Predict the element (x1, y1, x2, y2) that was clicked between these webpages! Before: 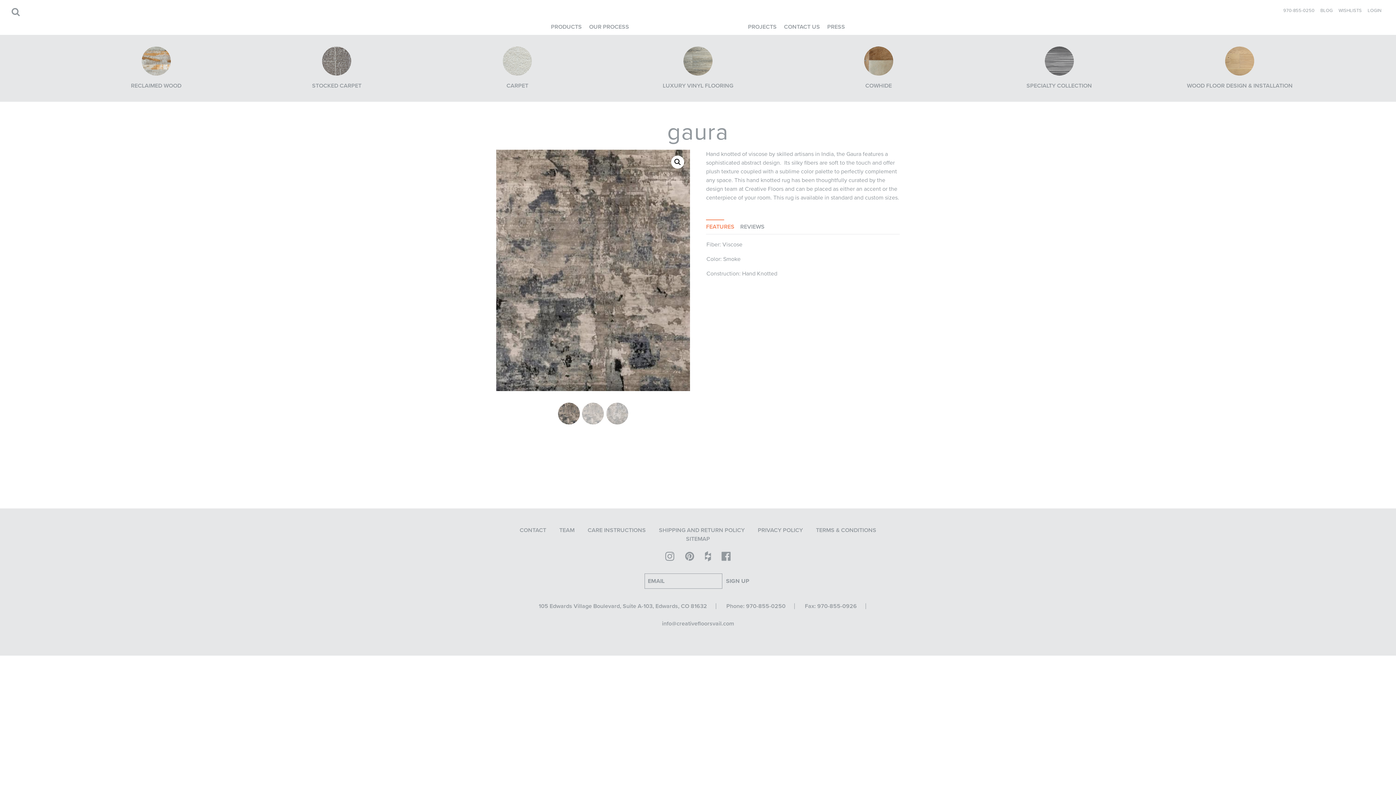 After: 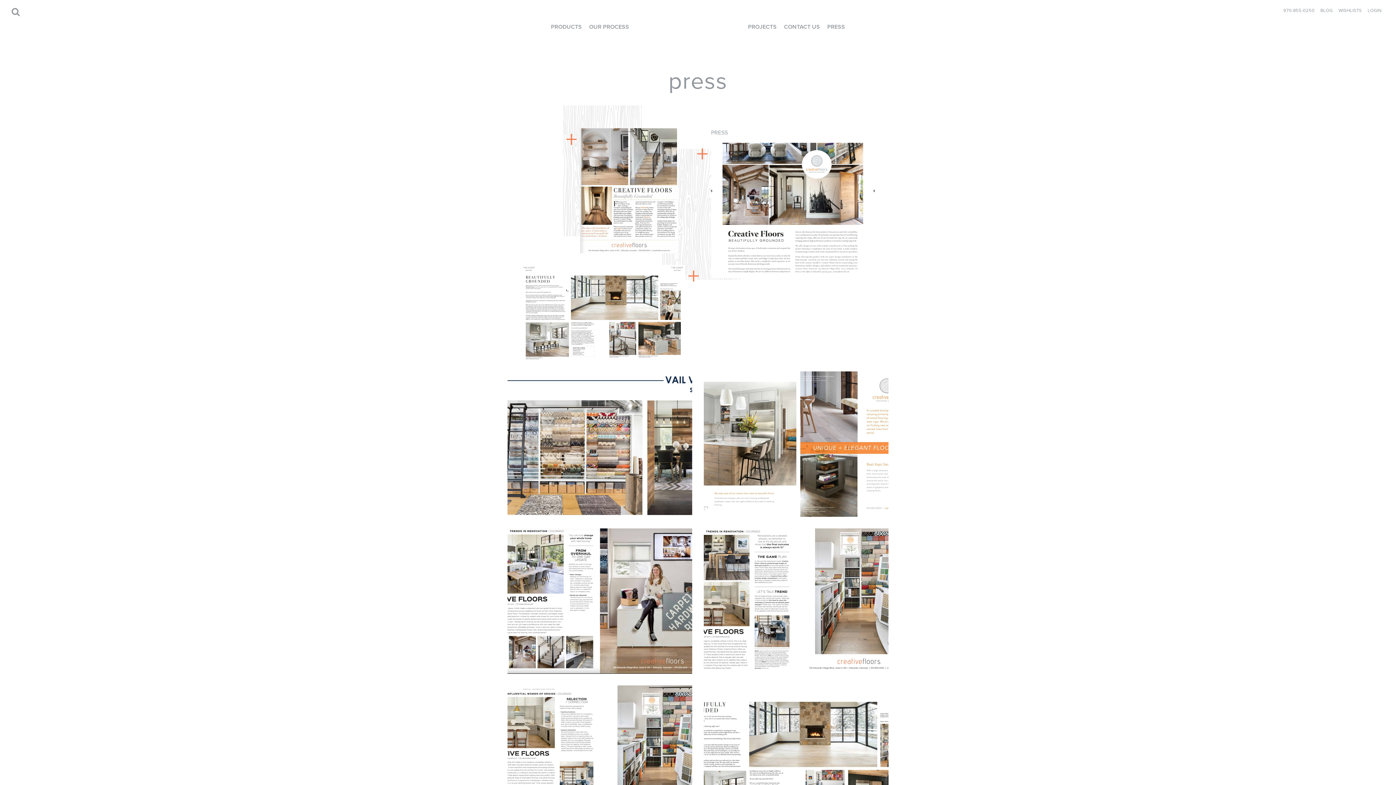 Action: label: PRESS bbox: (824, 11, 848, 42)